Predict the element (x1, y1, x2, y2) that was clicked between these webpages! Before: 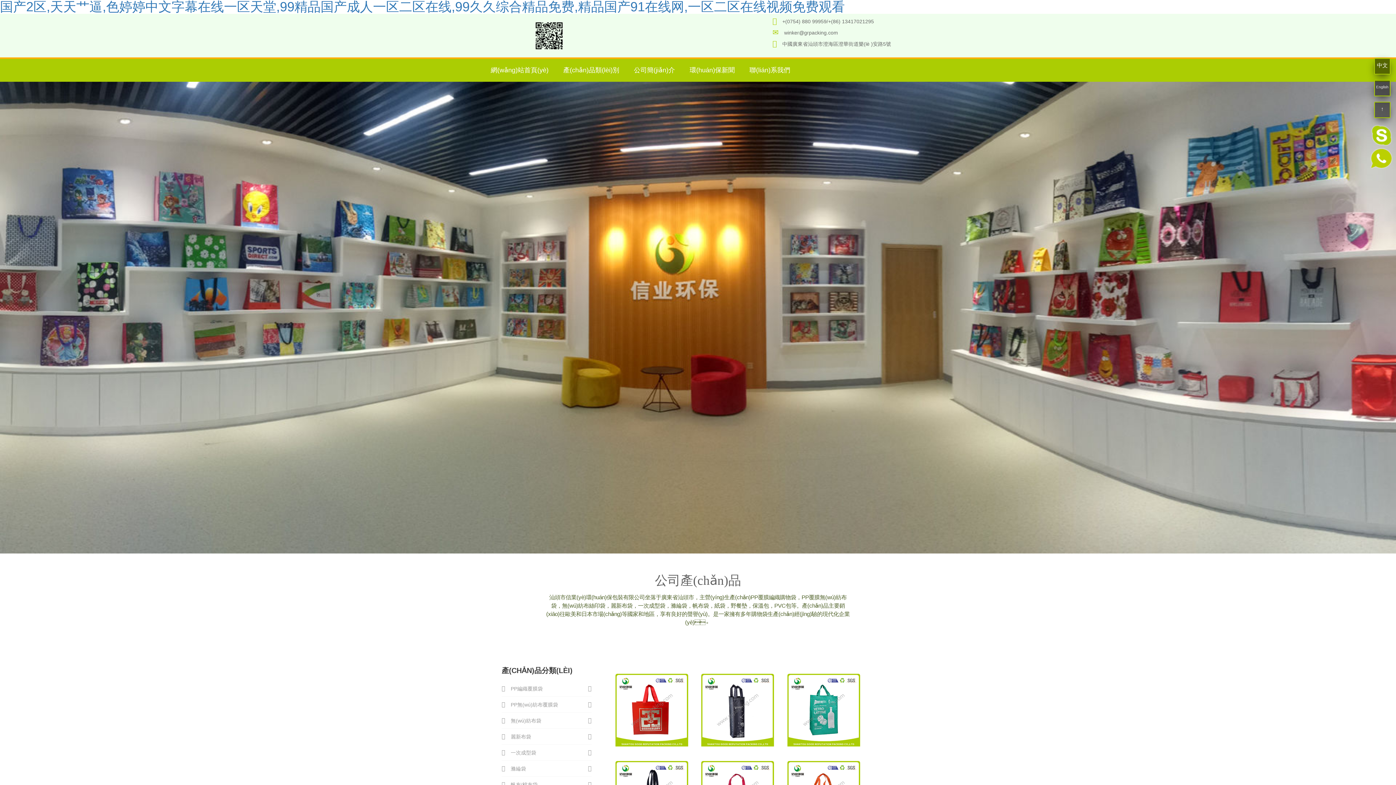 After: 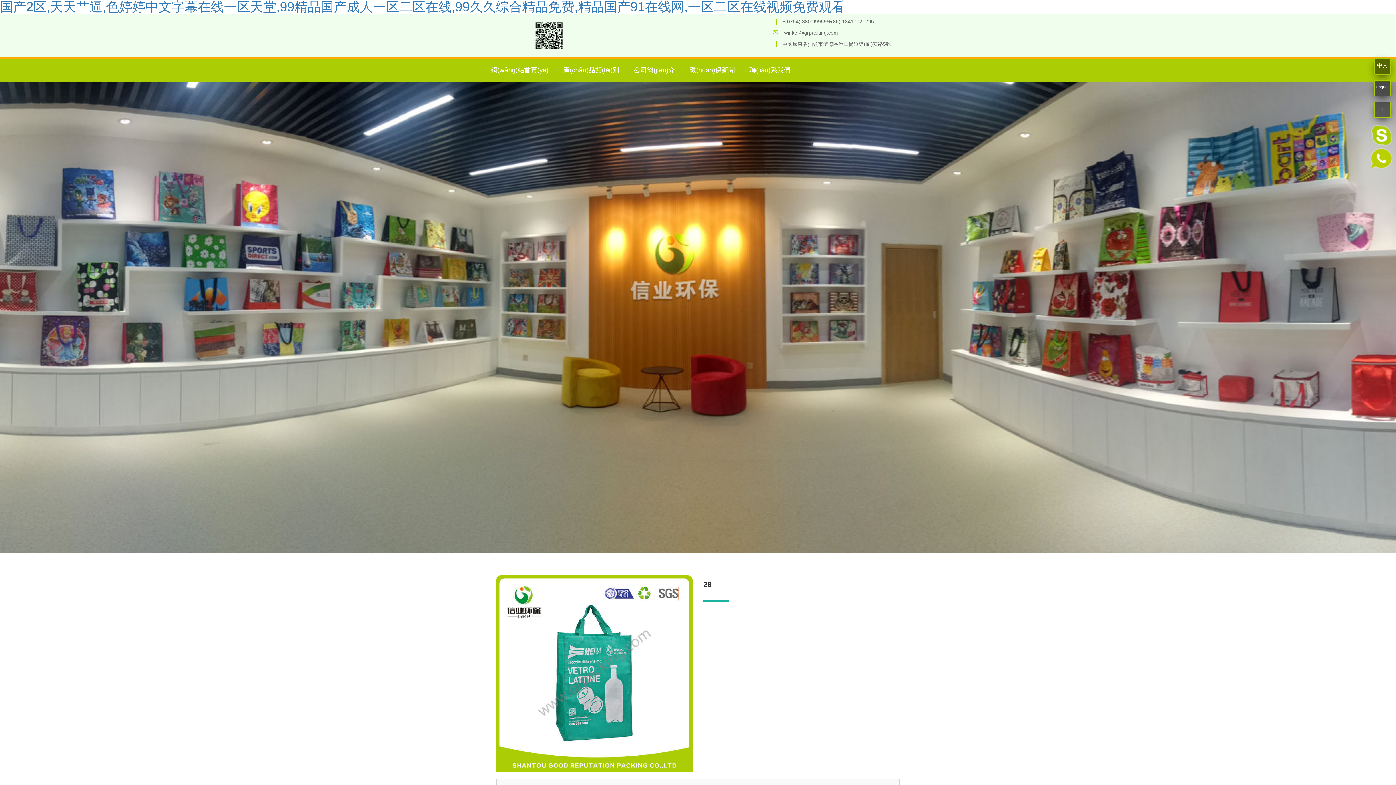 Action: bbox: (787, 674, 860, 746)